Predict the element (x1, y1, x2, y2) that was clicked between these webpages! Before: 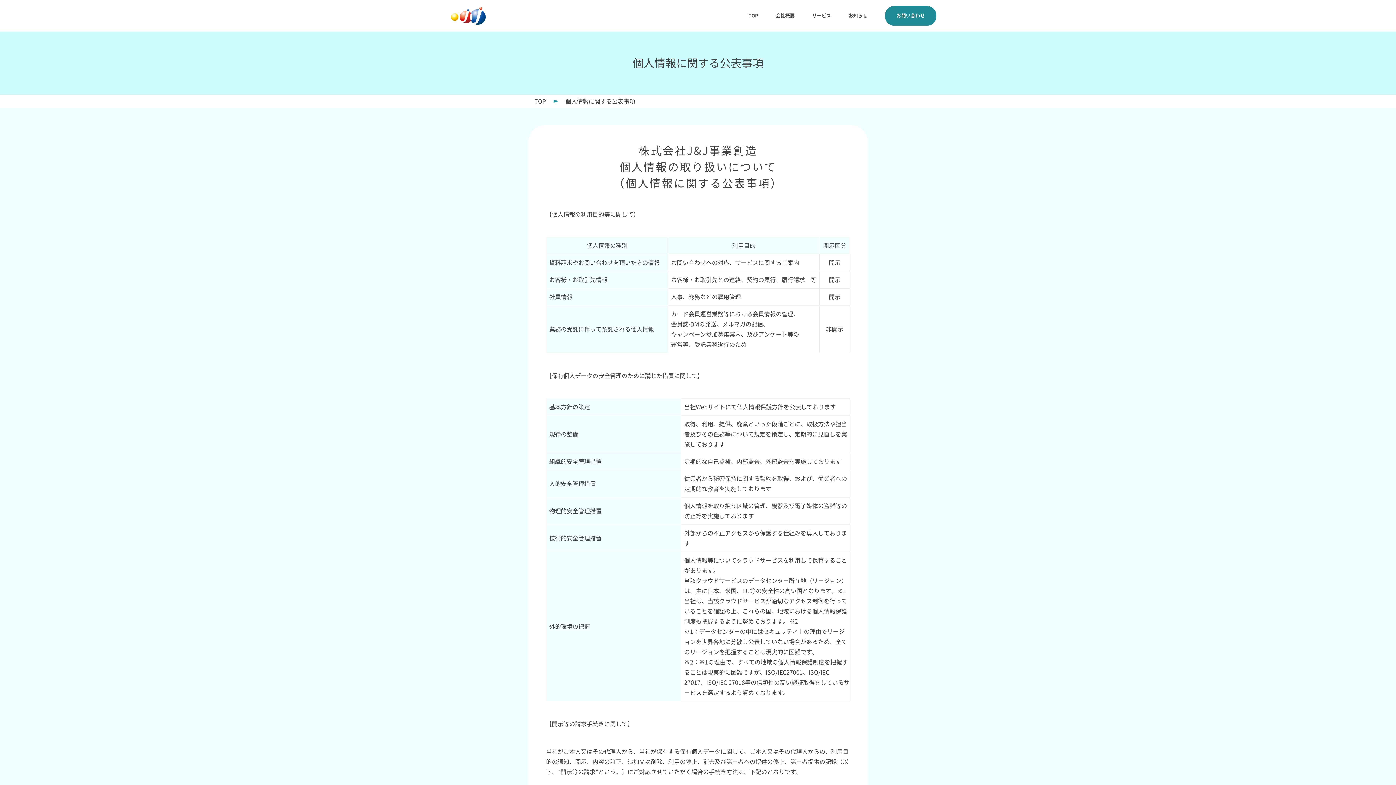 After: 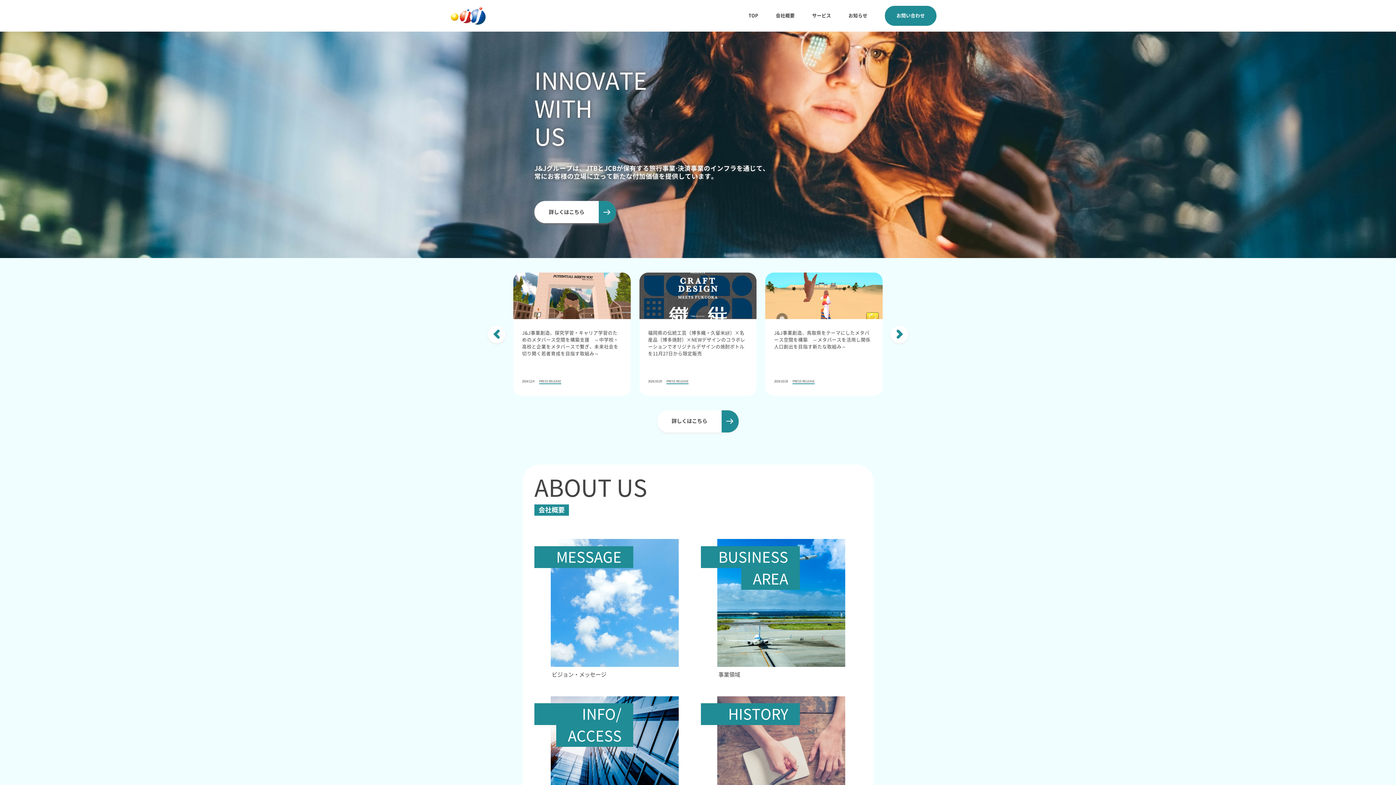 Action: bbox: (450, 17, 485, 23)